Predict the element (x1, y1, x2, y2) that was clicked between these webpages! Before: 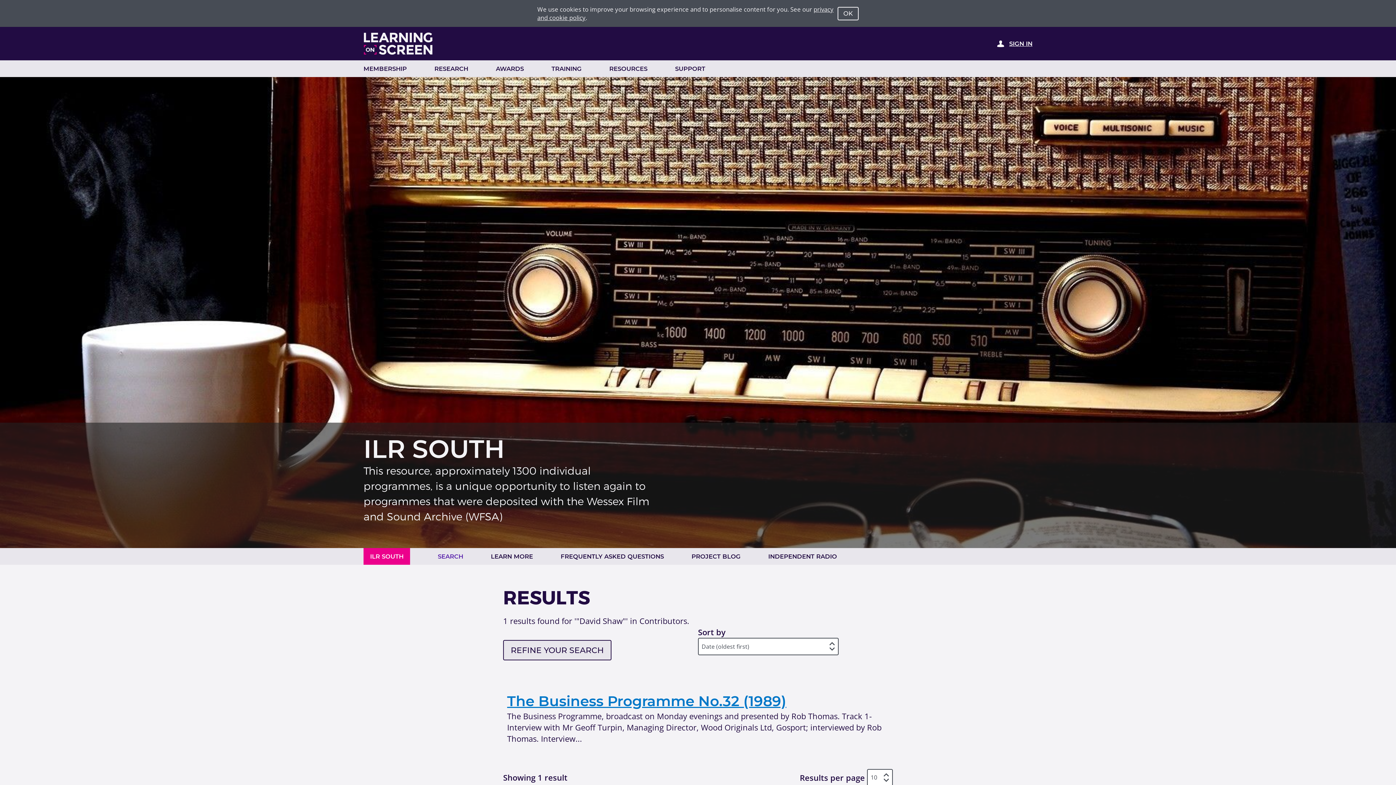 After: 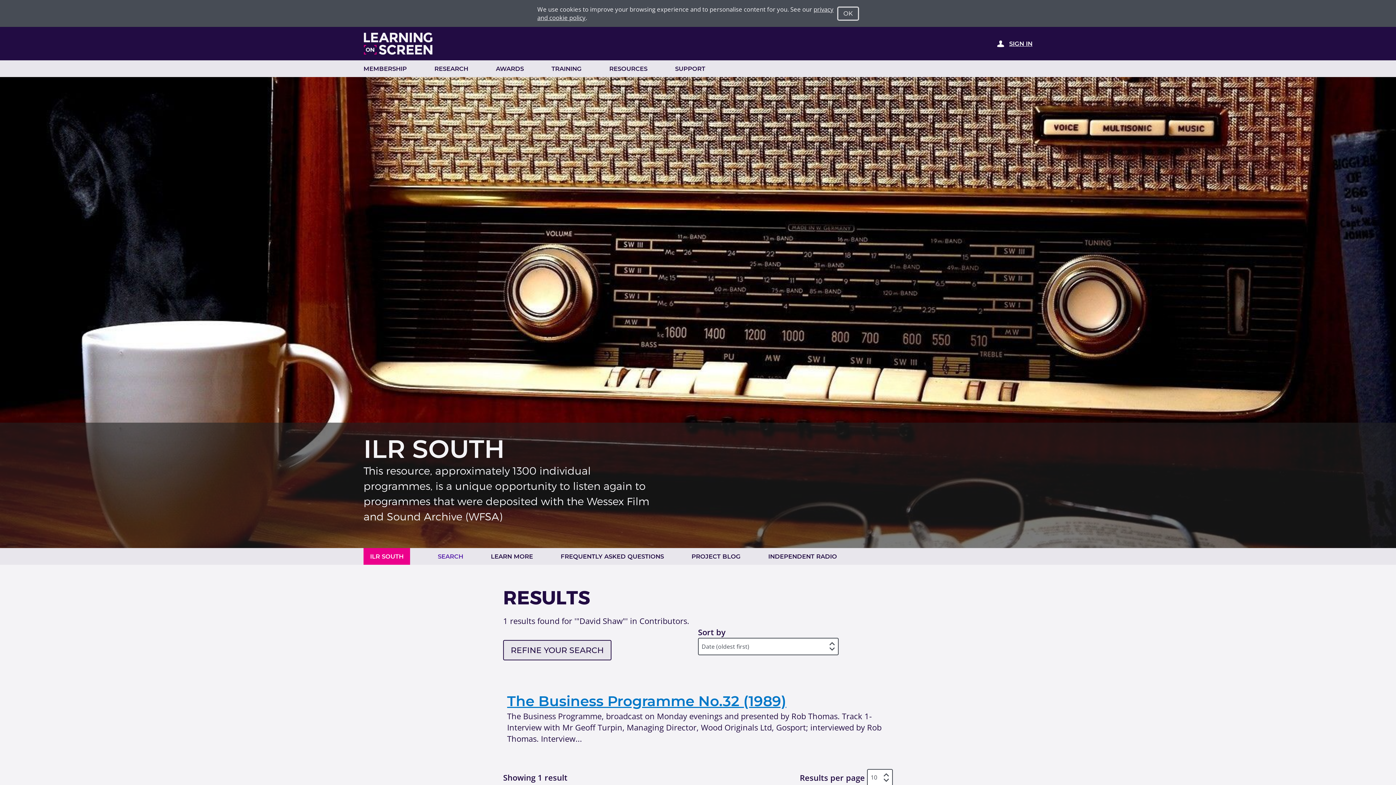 Action: bbox: (837, 6, 858, 20) label: OK